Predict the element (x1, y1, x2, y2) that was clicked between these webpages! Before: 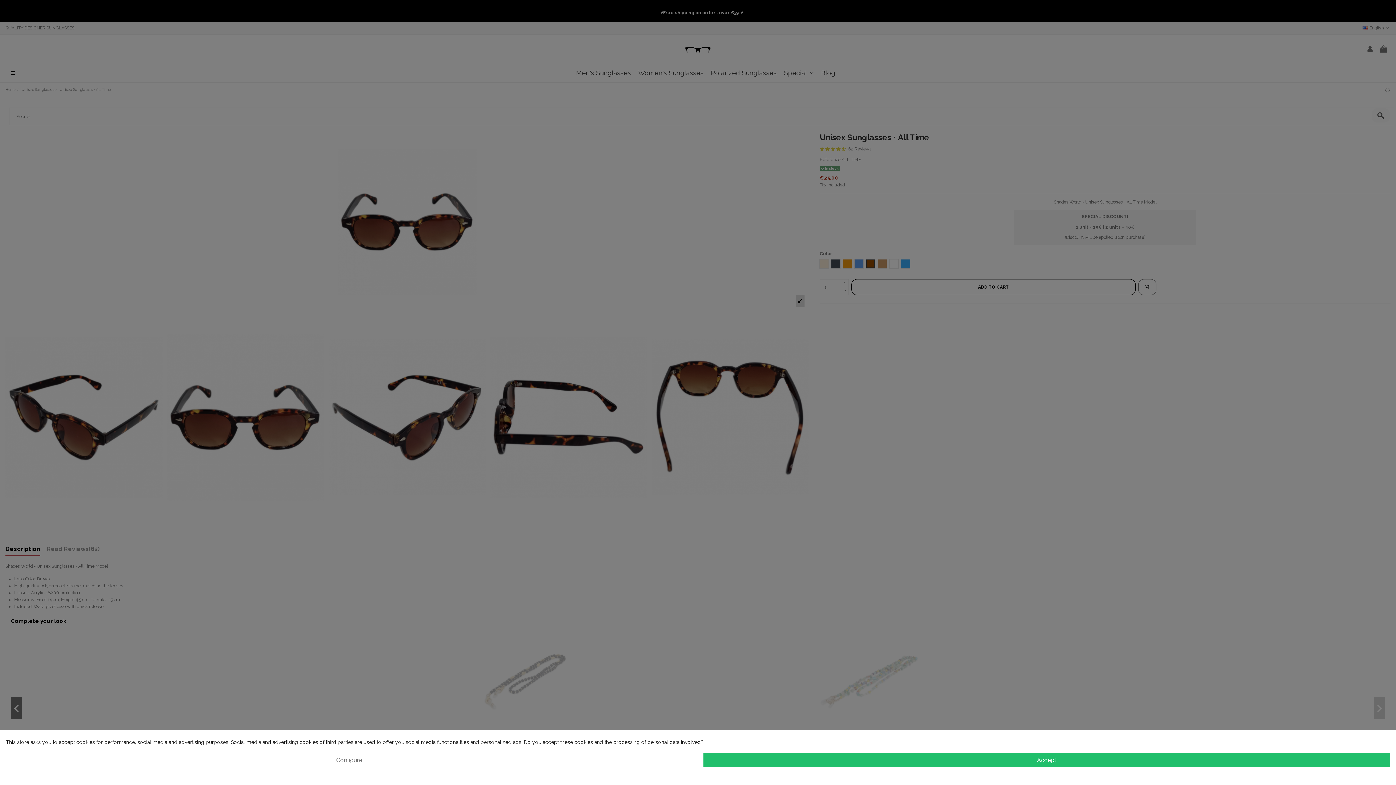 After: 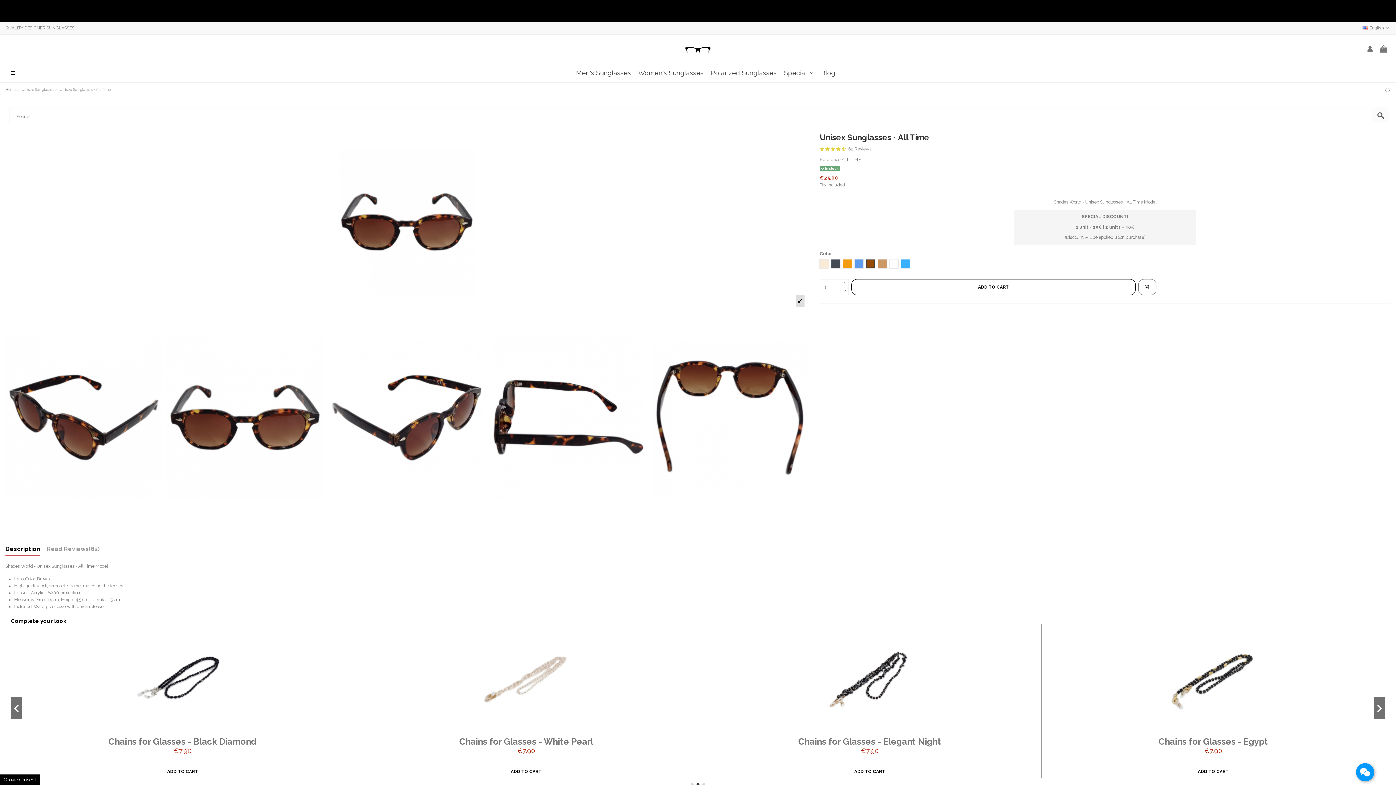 Action: bbox: (703, 753, 1390, 767) label: Accept